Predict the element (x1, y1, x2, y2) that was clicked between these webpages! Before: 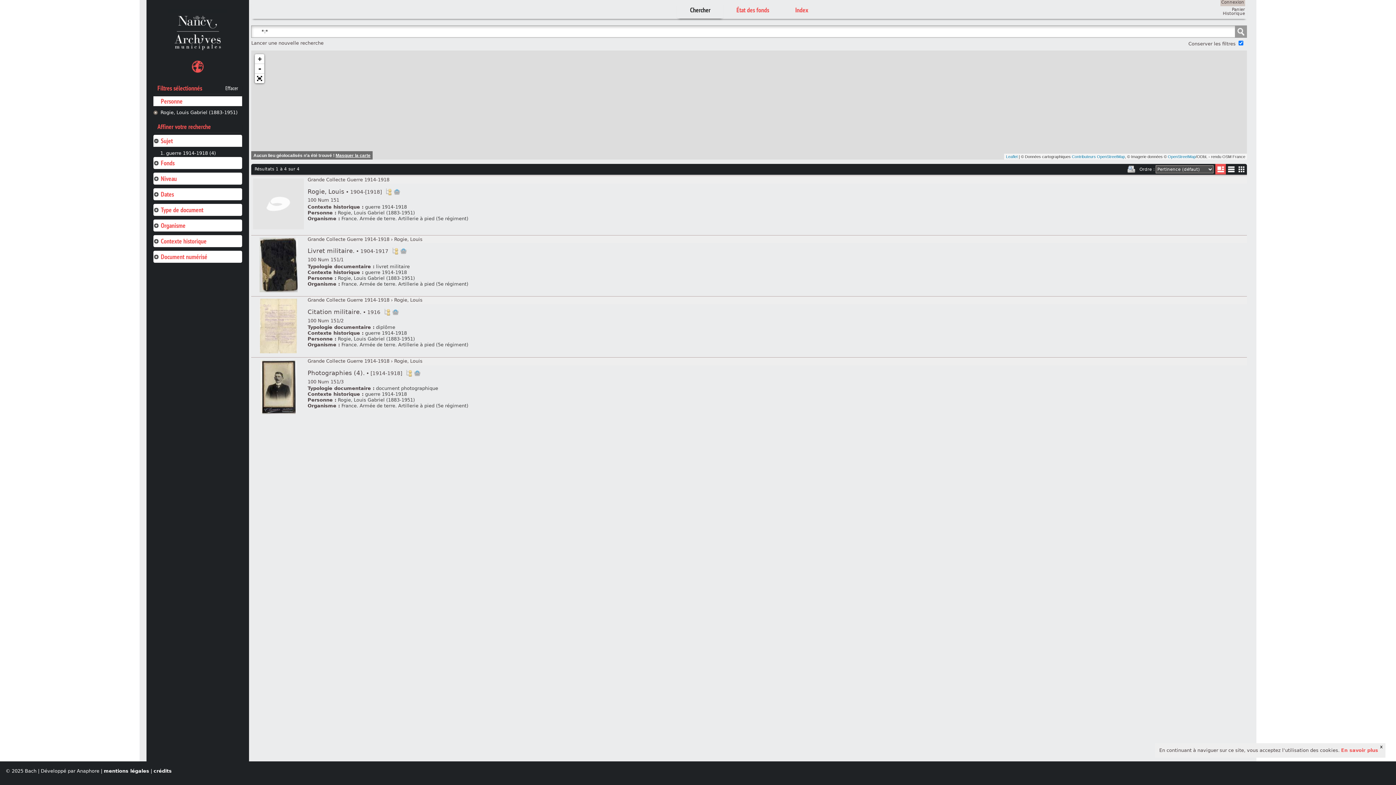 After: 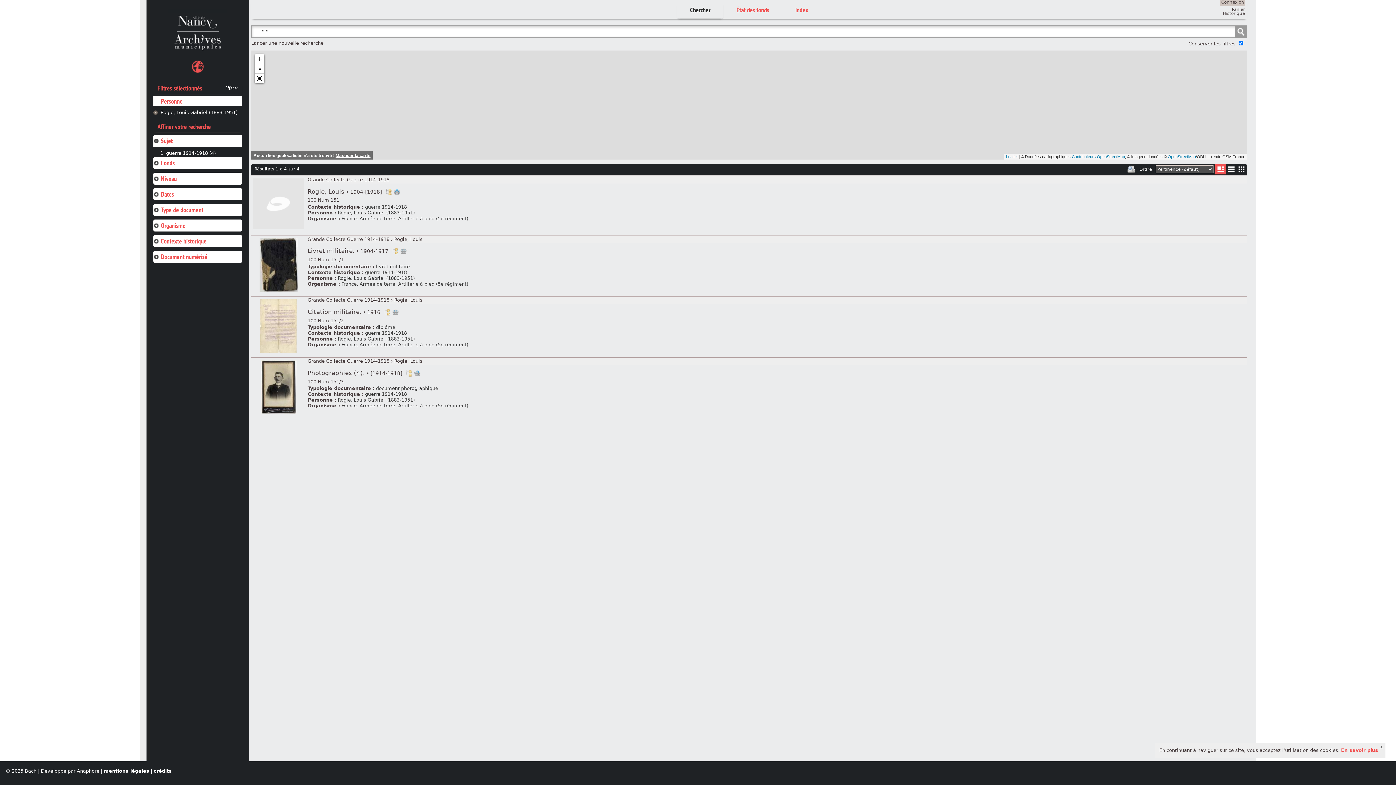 Action: bbox: (677, 2, 723, 18) label: Chercher